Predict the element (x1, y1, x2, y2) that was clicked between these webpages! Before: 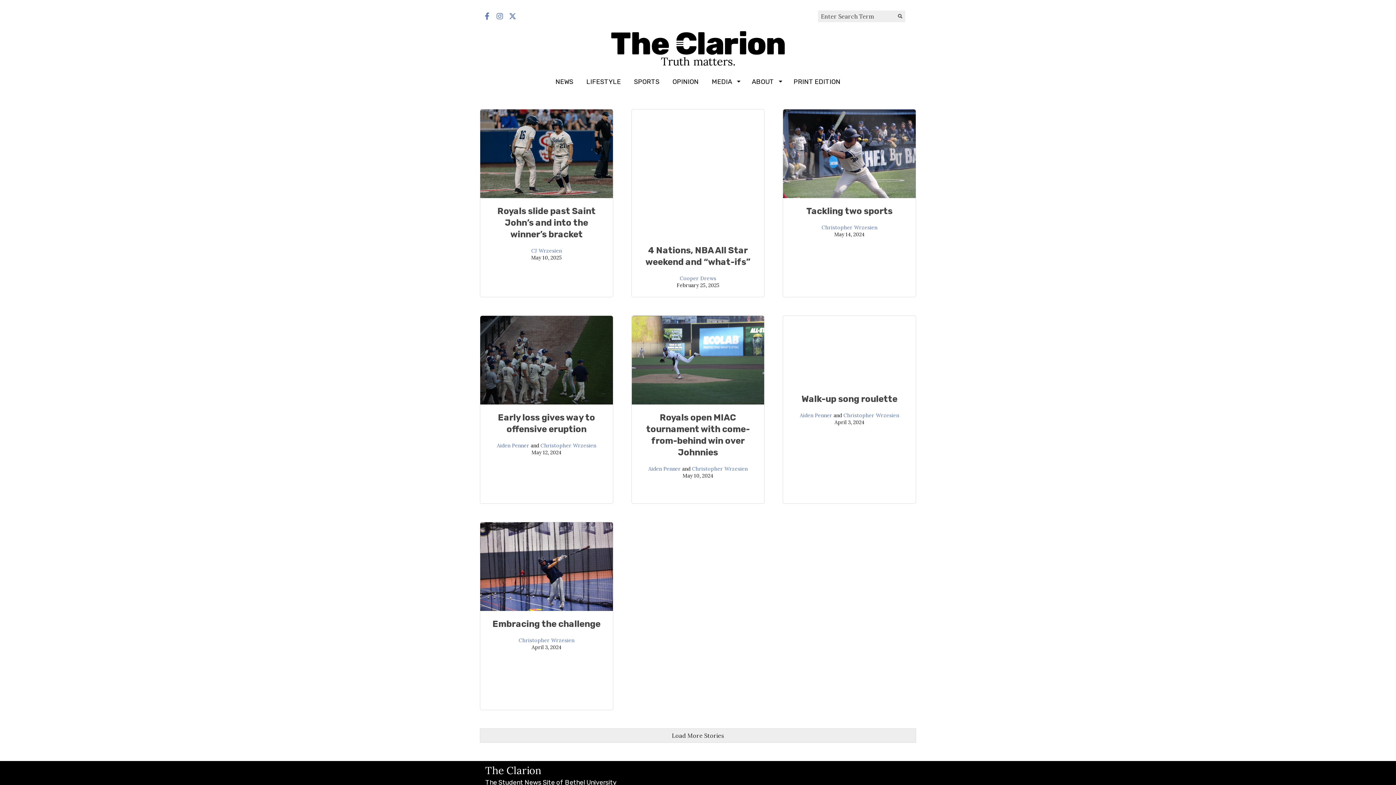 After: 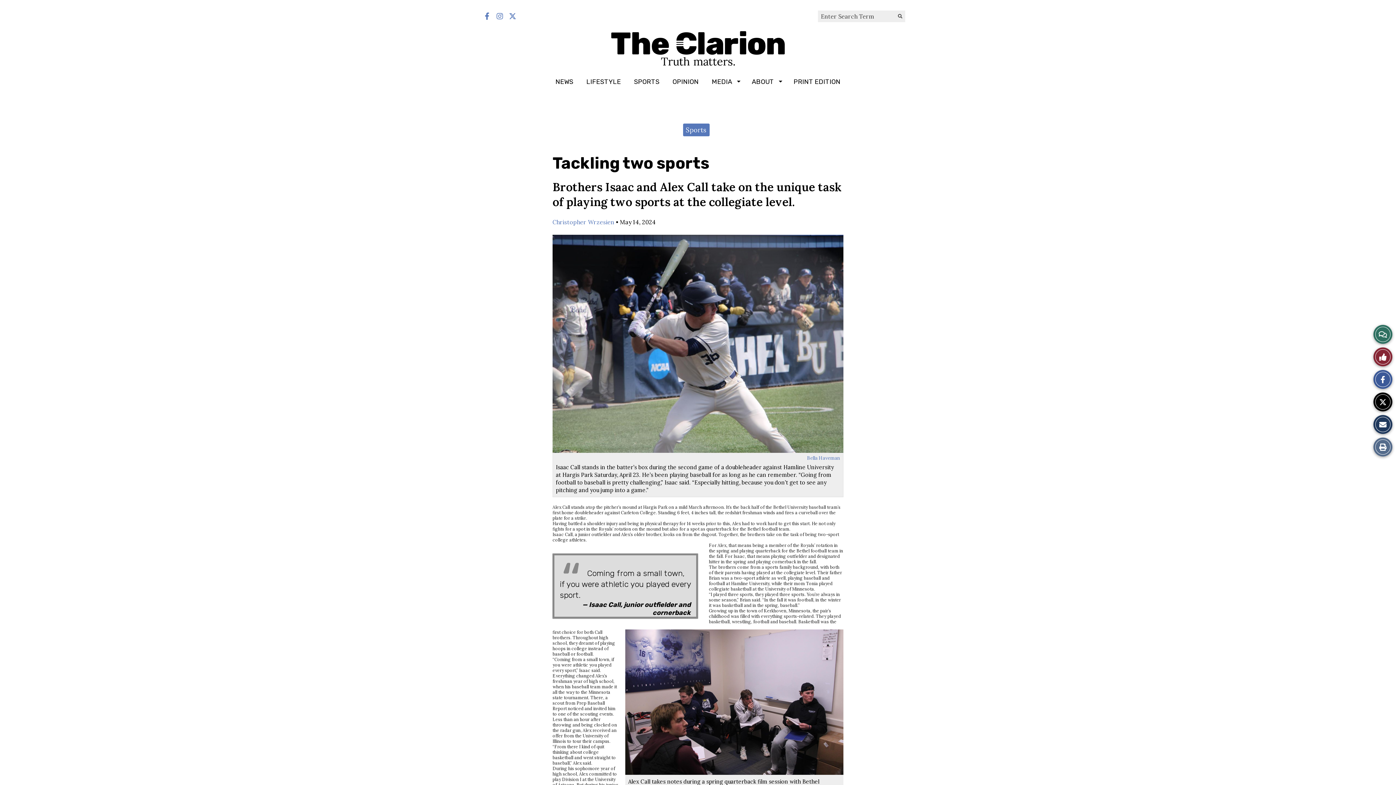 Action: bbox: (806, 206, 892, 216) label: Tackling two sports